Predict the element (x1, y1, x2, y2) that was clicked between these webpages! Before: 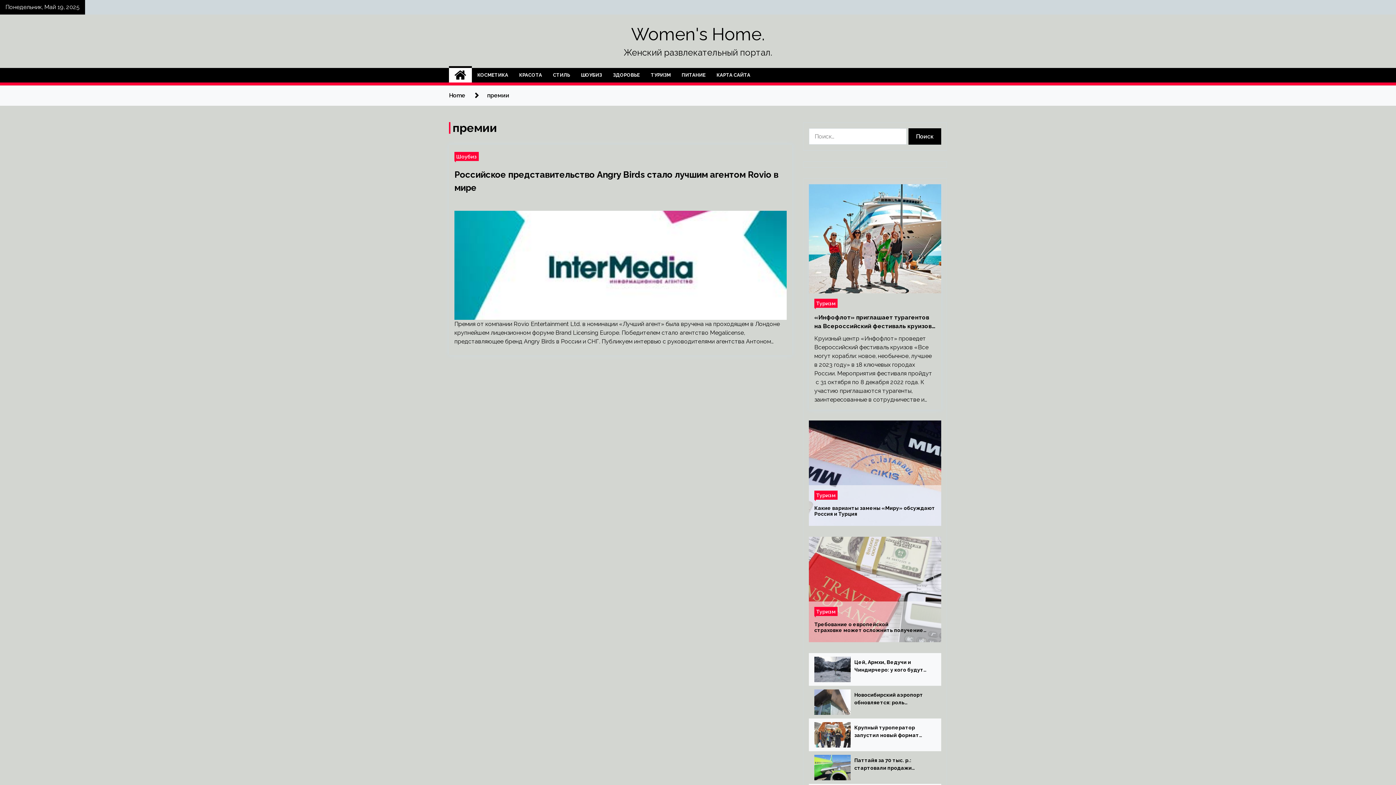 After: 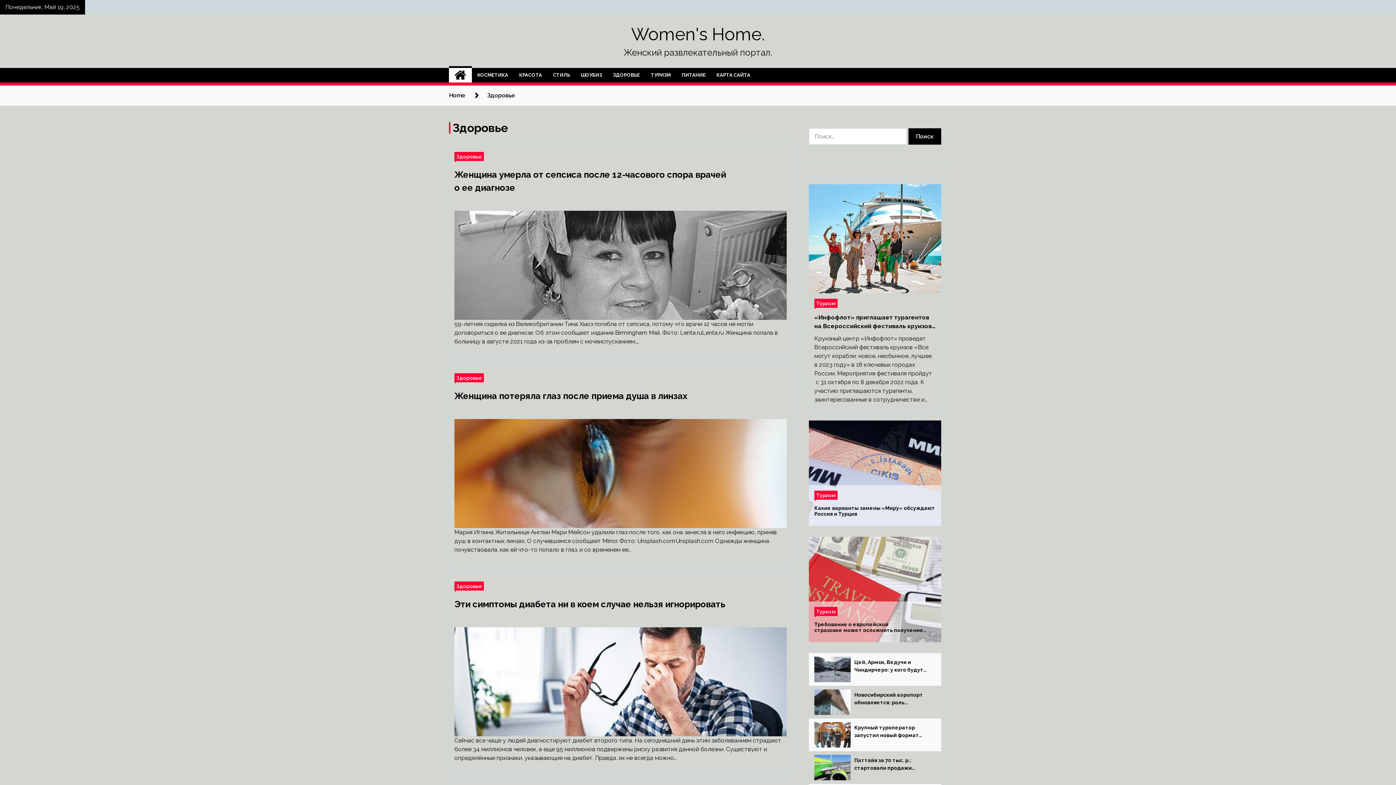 Action: bbox: (607, 68, 645, 82) label: ЗДОРОВЬЕ